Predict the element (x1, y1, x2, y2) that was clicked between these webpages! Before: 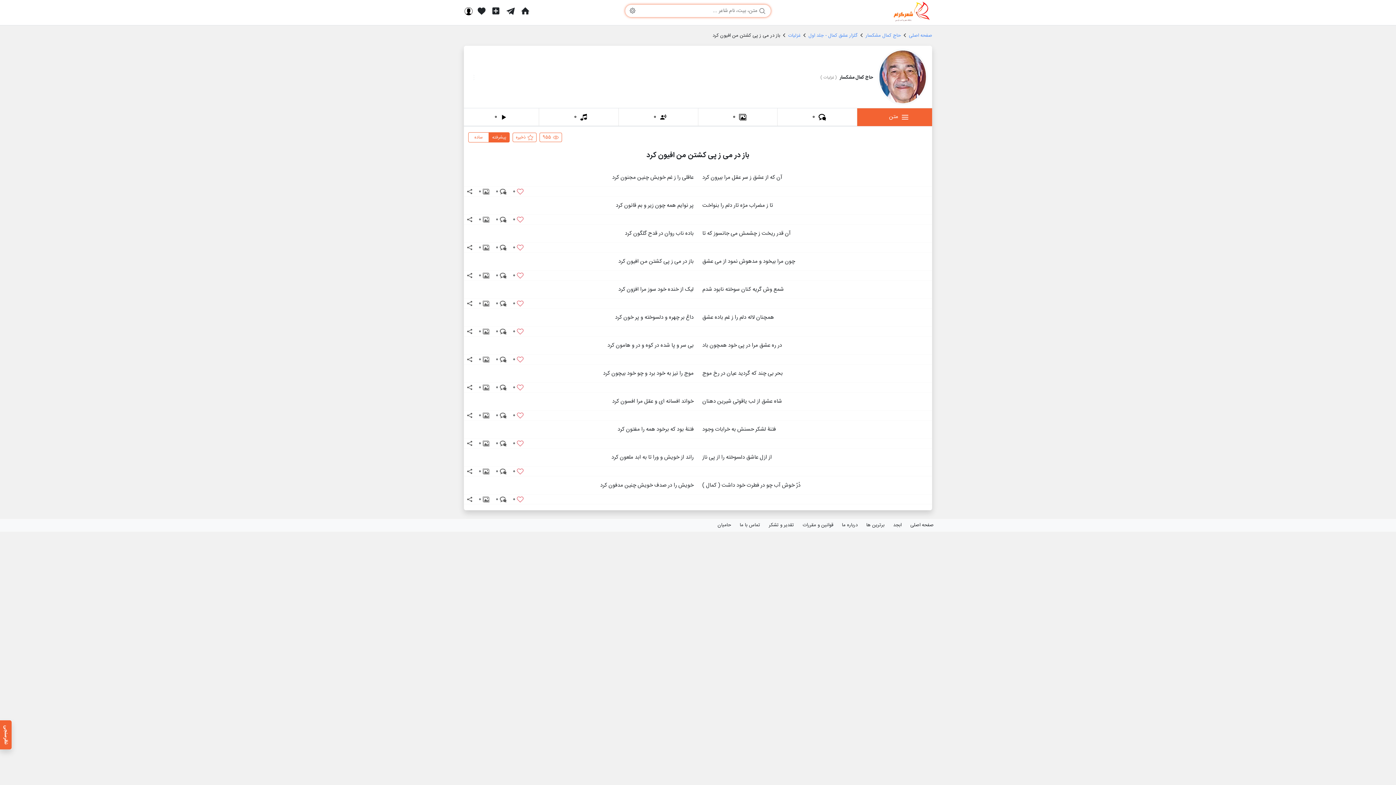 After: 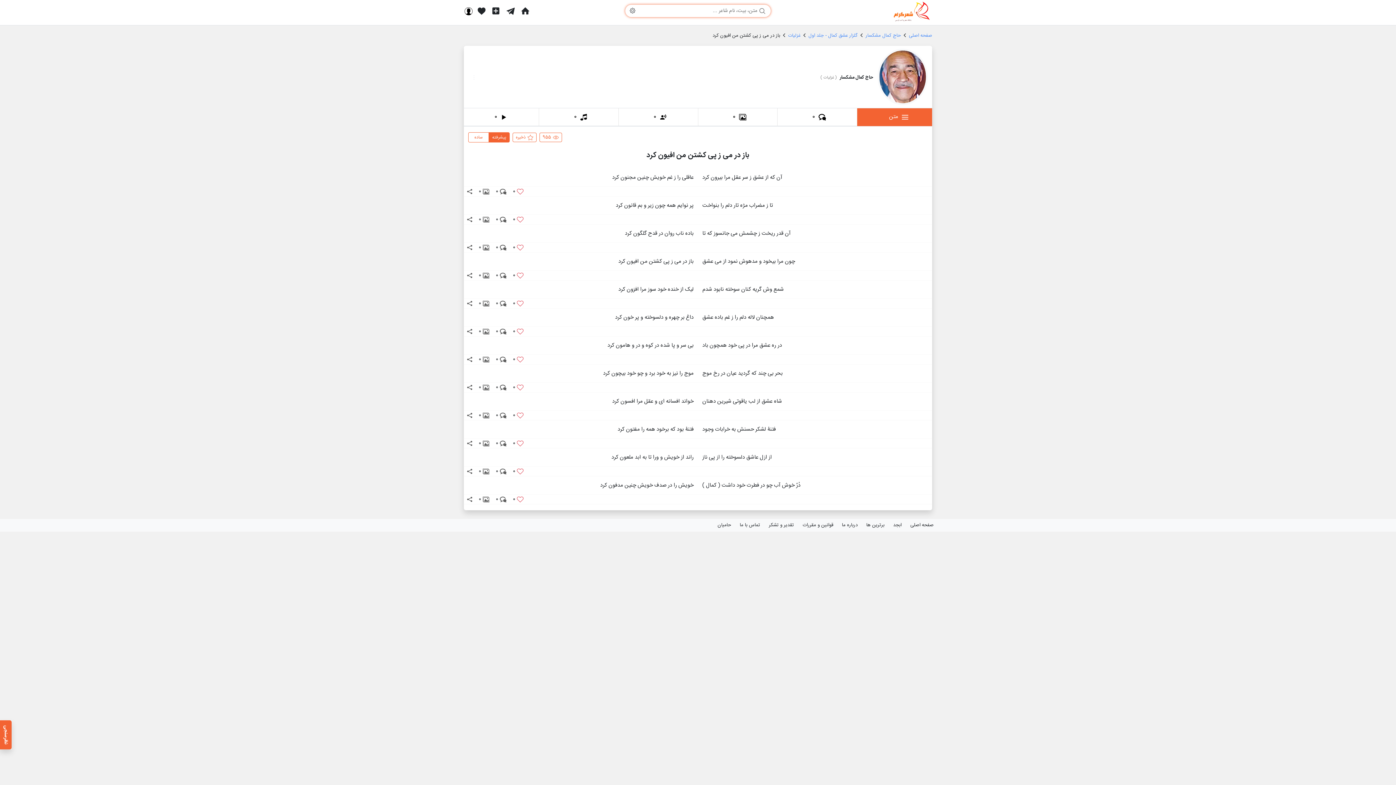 Action: bbox: (509, 438, 526, 448) label: 0